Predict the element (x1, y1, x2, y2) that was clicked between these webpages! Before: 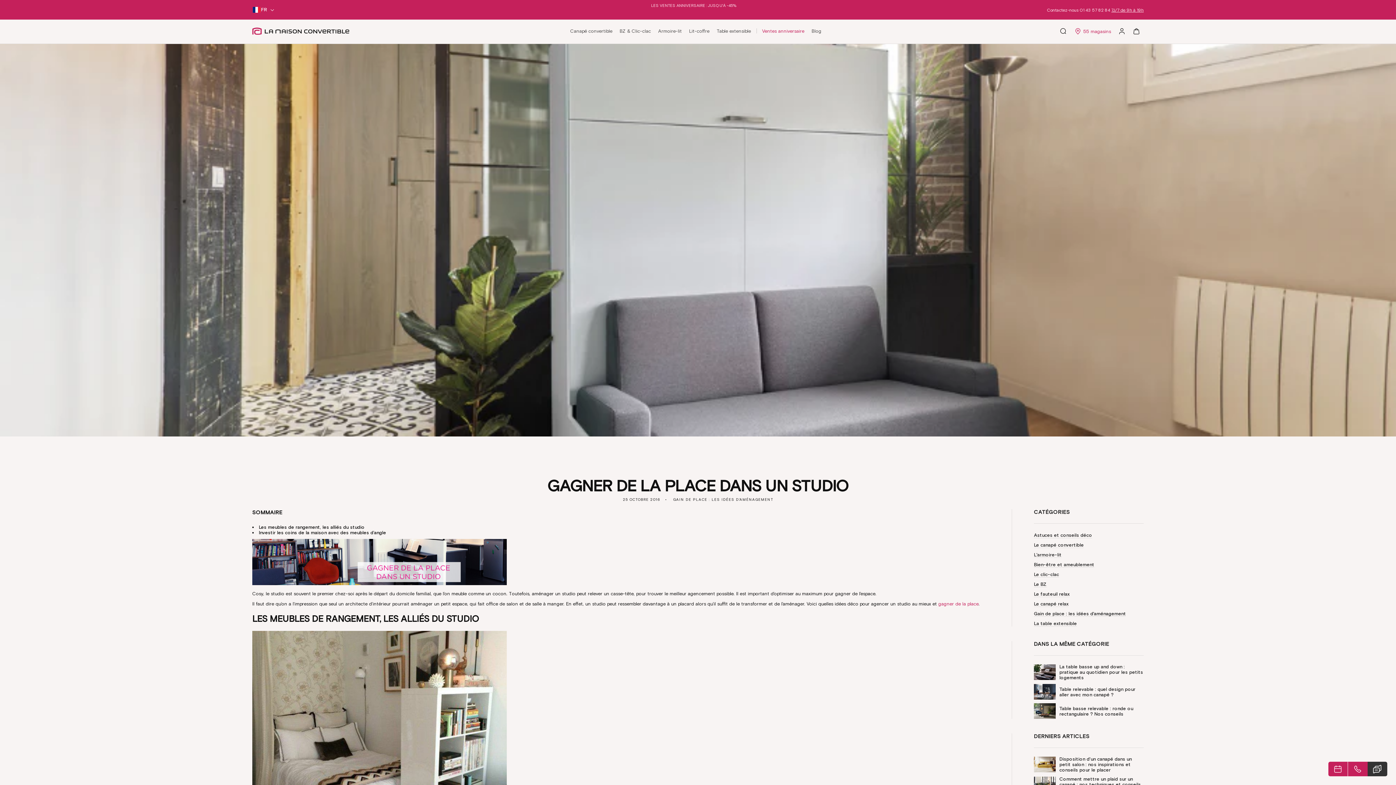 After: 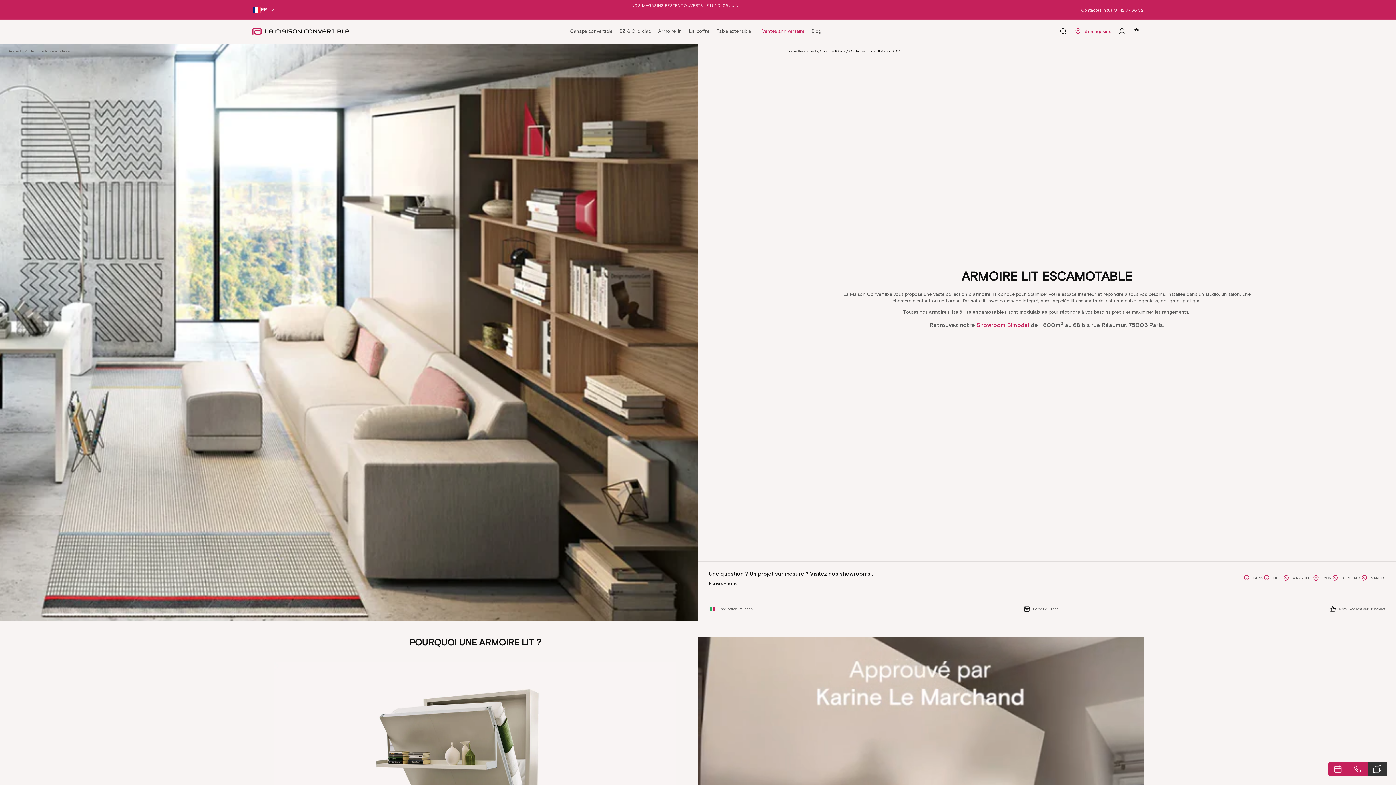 Action: label: Armoire-lit bbox: (654, 28, 685, 34)